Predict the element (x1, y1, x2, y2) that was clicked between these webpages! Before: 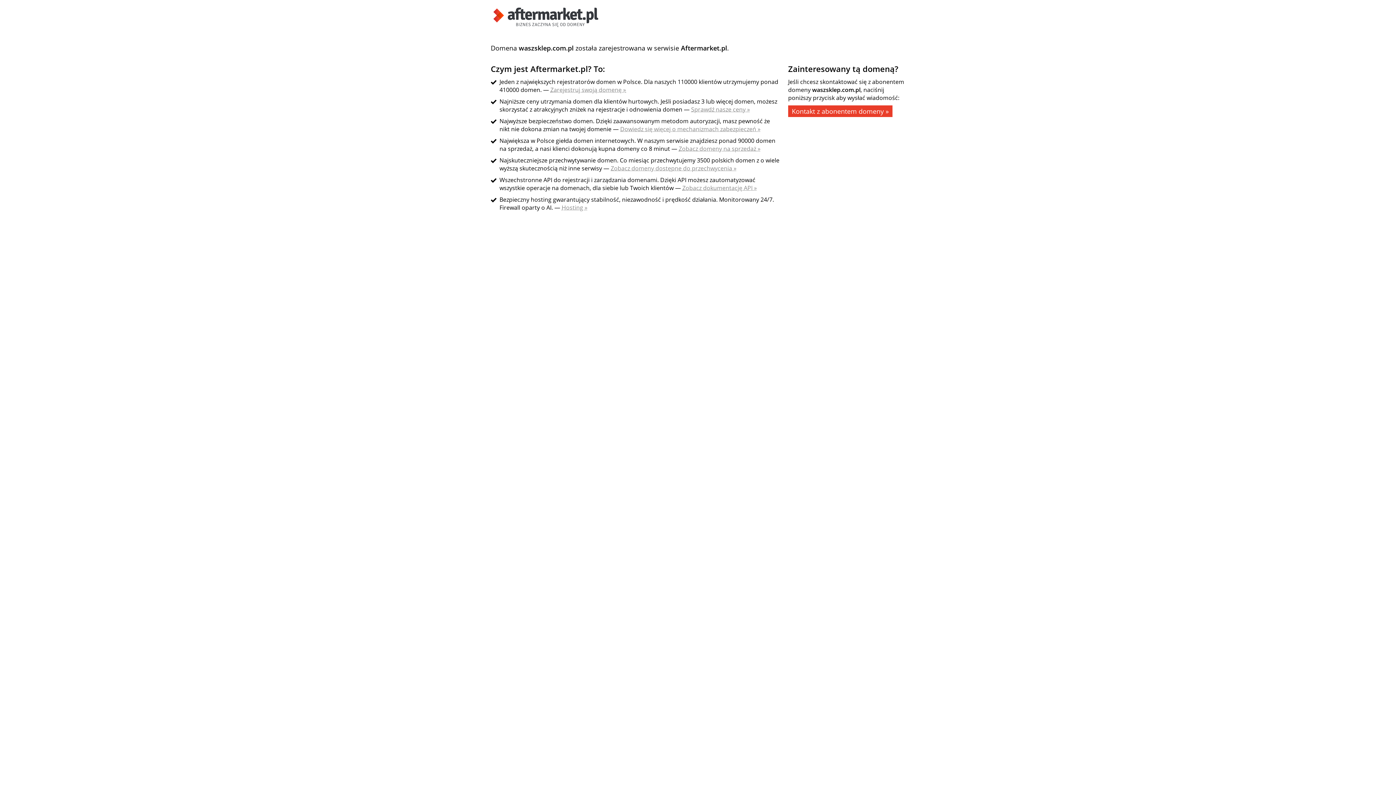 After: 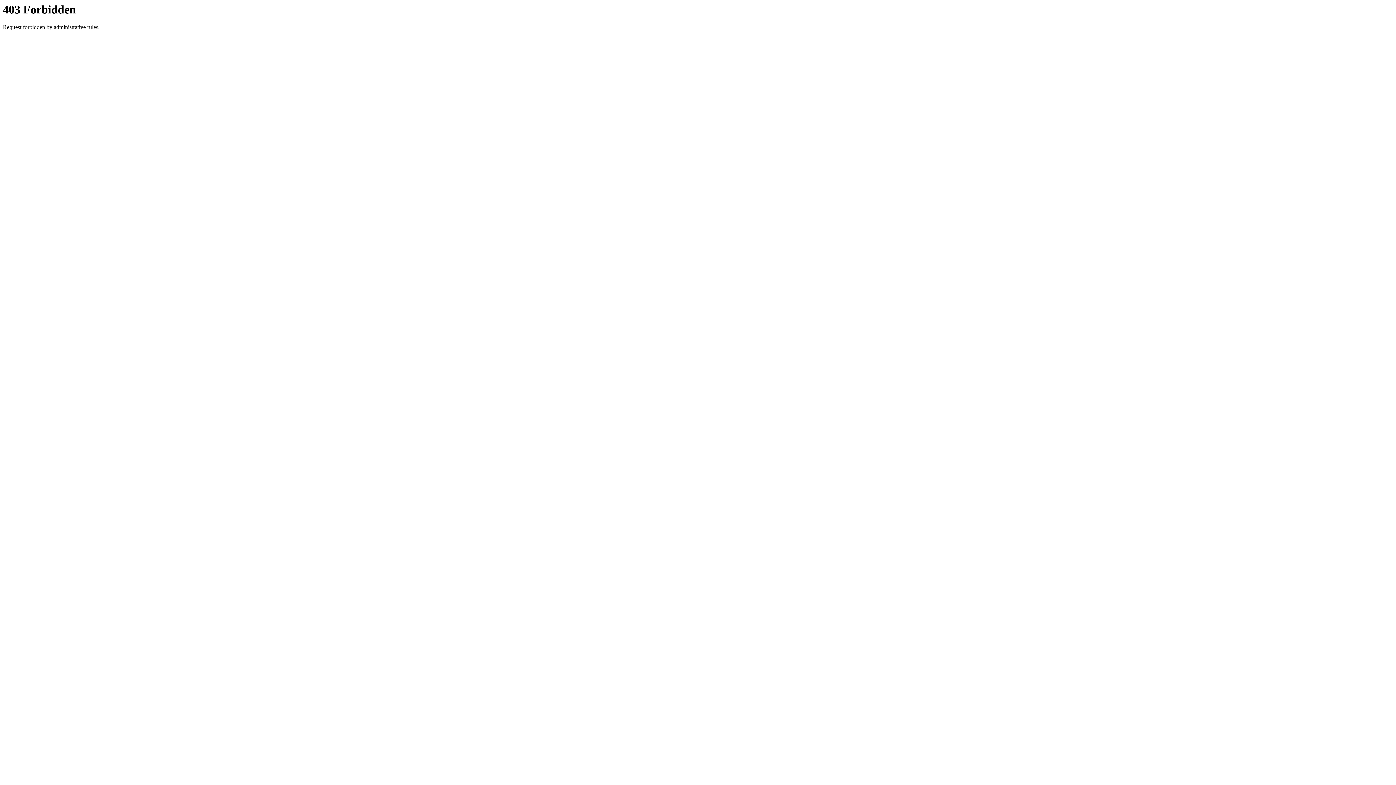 Action: bbox: (788, 105, 892, 117) label: Kontakt z abonentem domeny »